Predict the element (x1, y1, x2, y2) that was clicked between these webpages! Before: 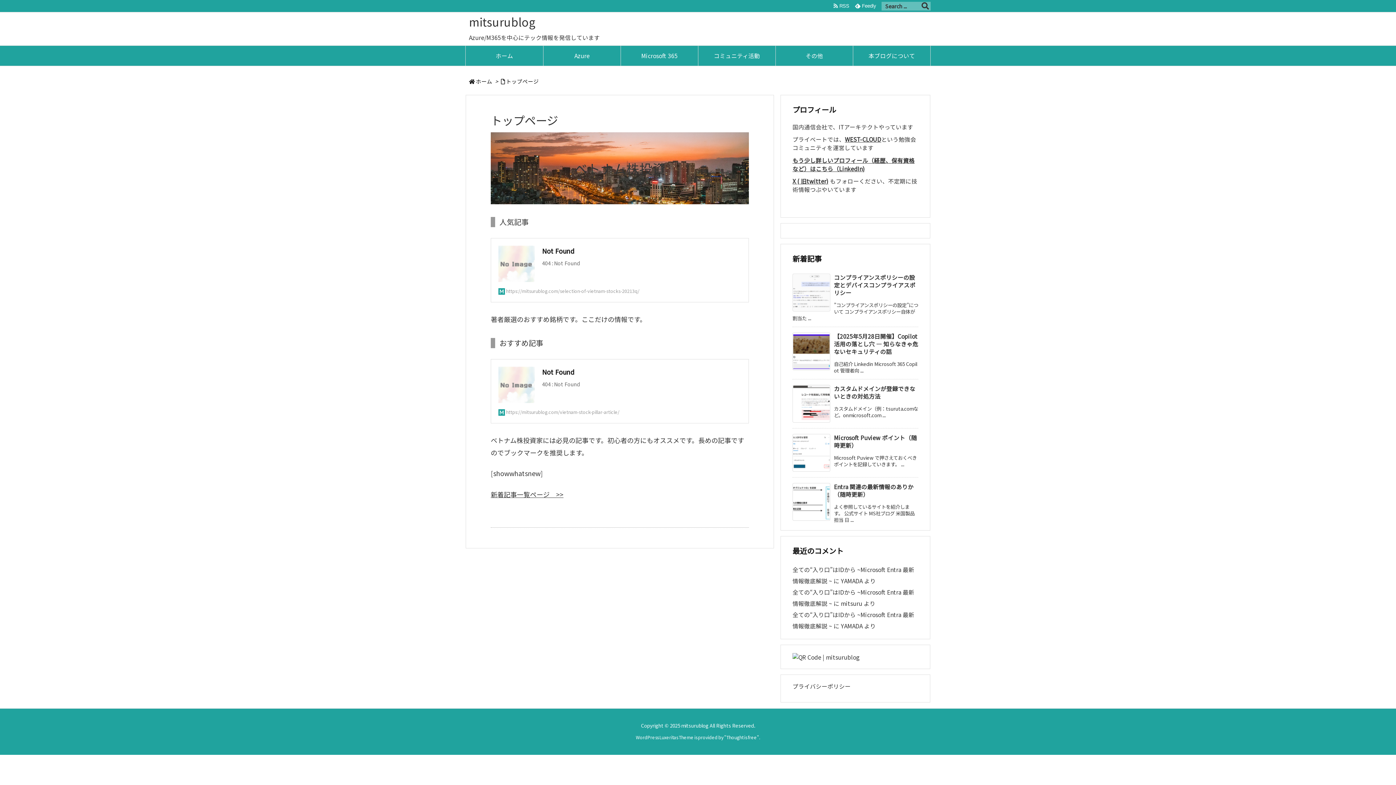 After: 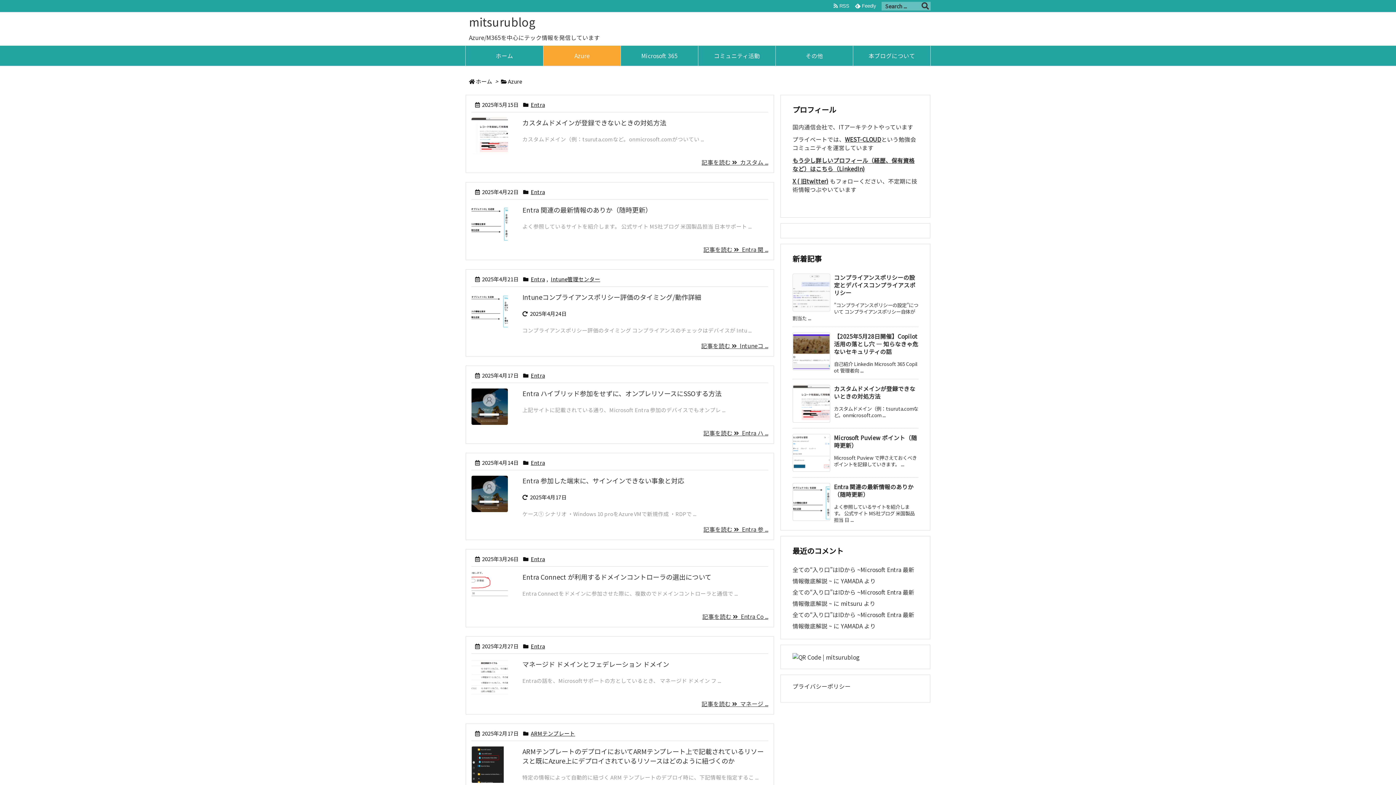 Action: bbox: (543, 45, 620, 65) label: Azure